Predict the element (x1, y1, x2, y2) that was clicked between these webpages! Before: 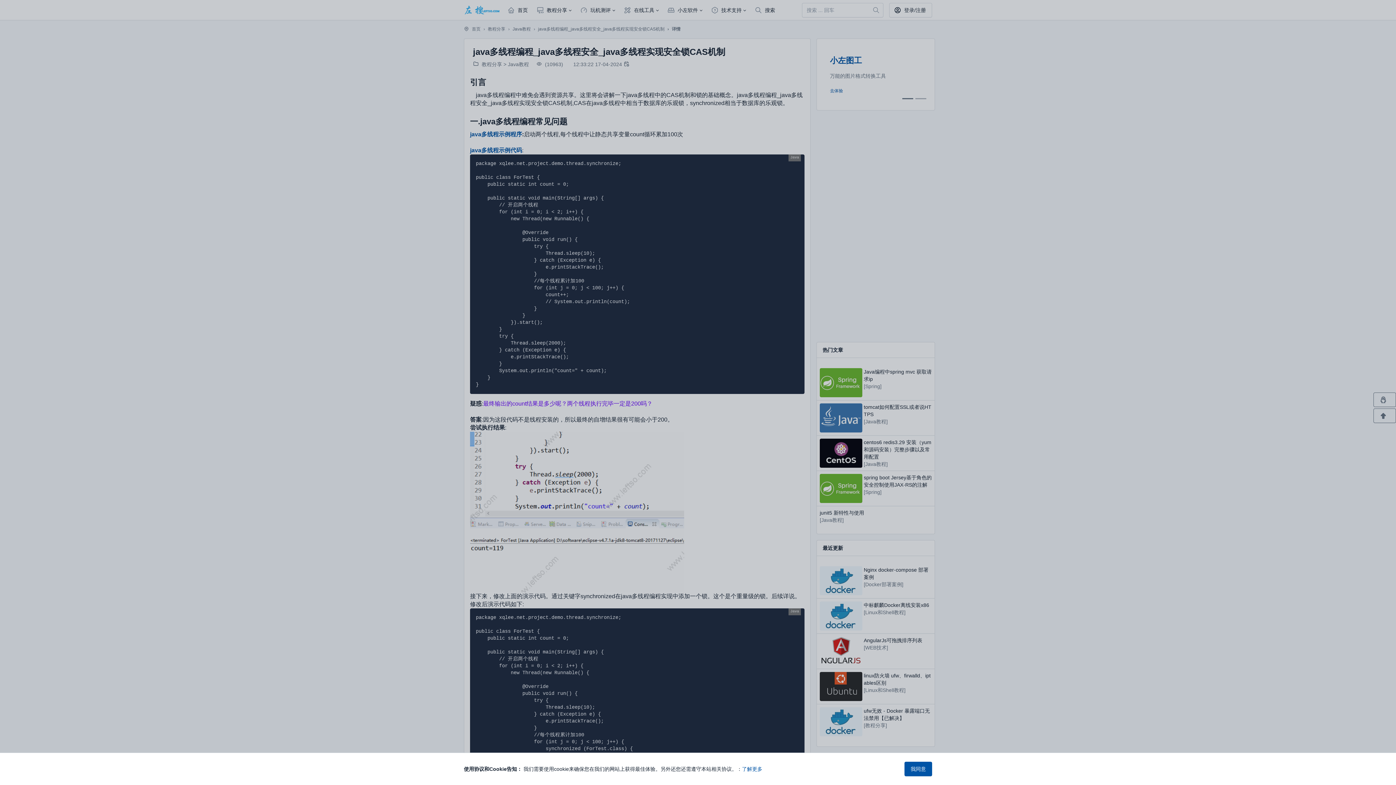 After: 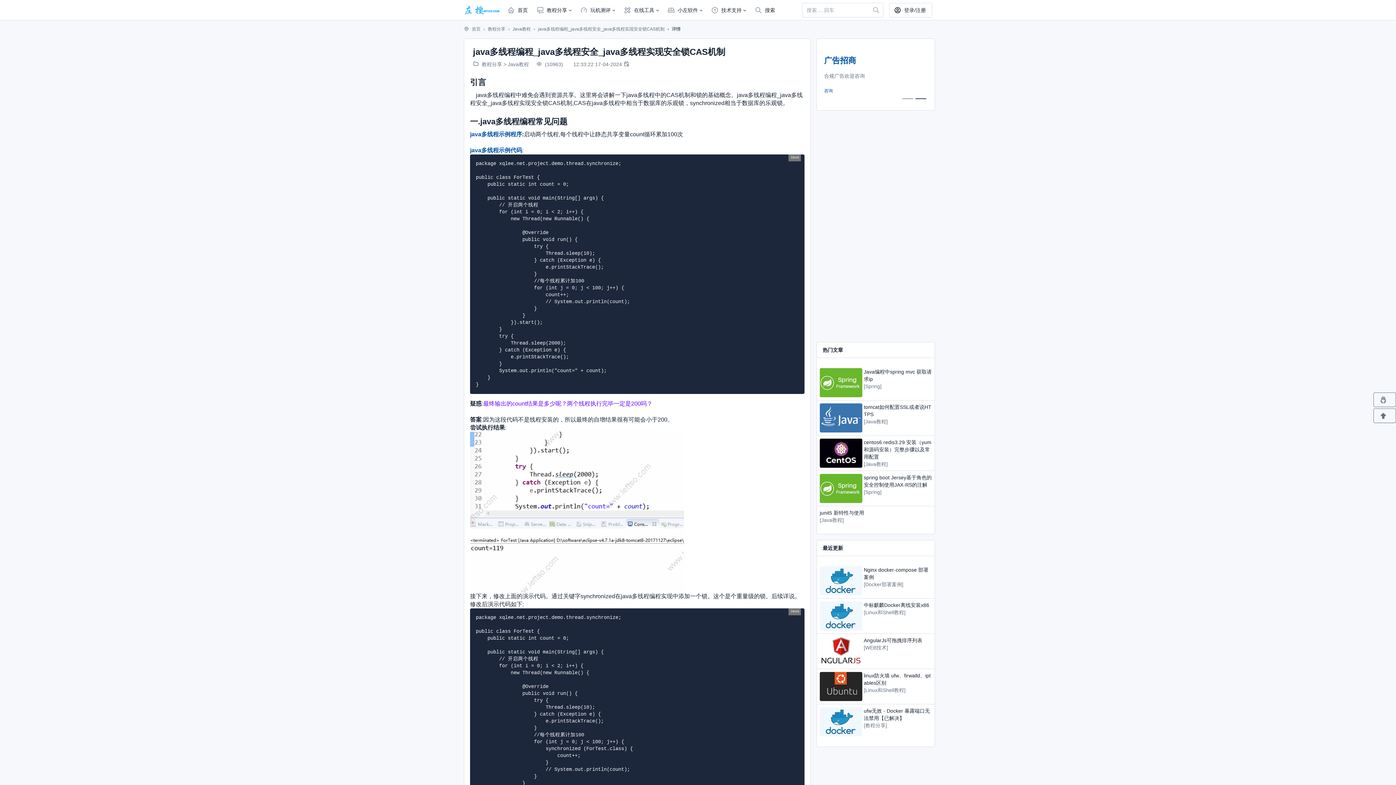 Action: label: 我同意 bbox: (904, 762, 932, 776)